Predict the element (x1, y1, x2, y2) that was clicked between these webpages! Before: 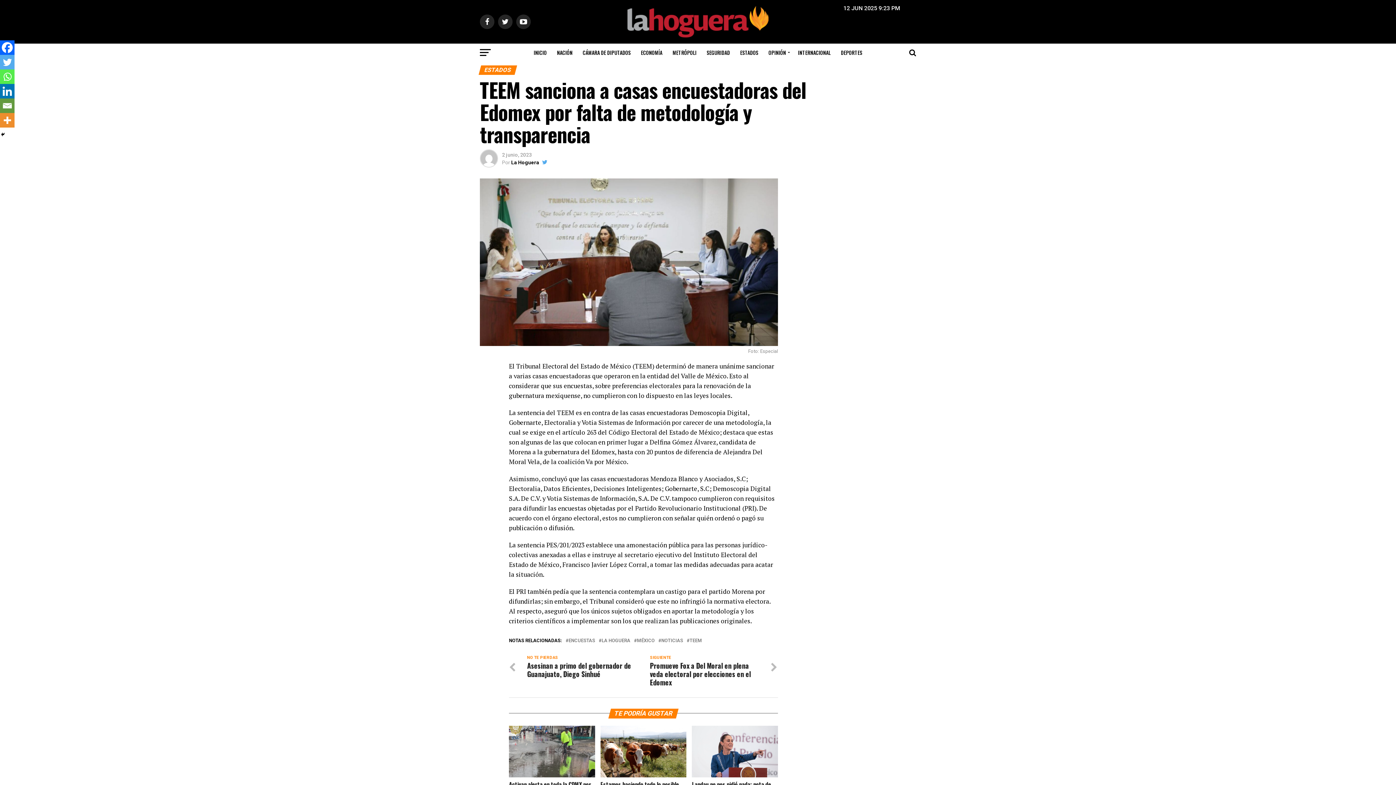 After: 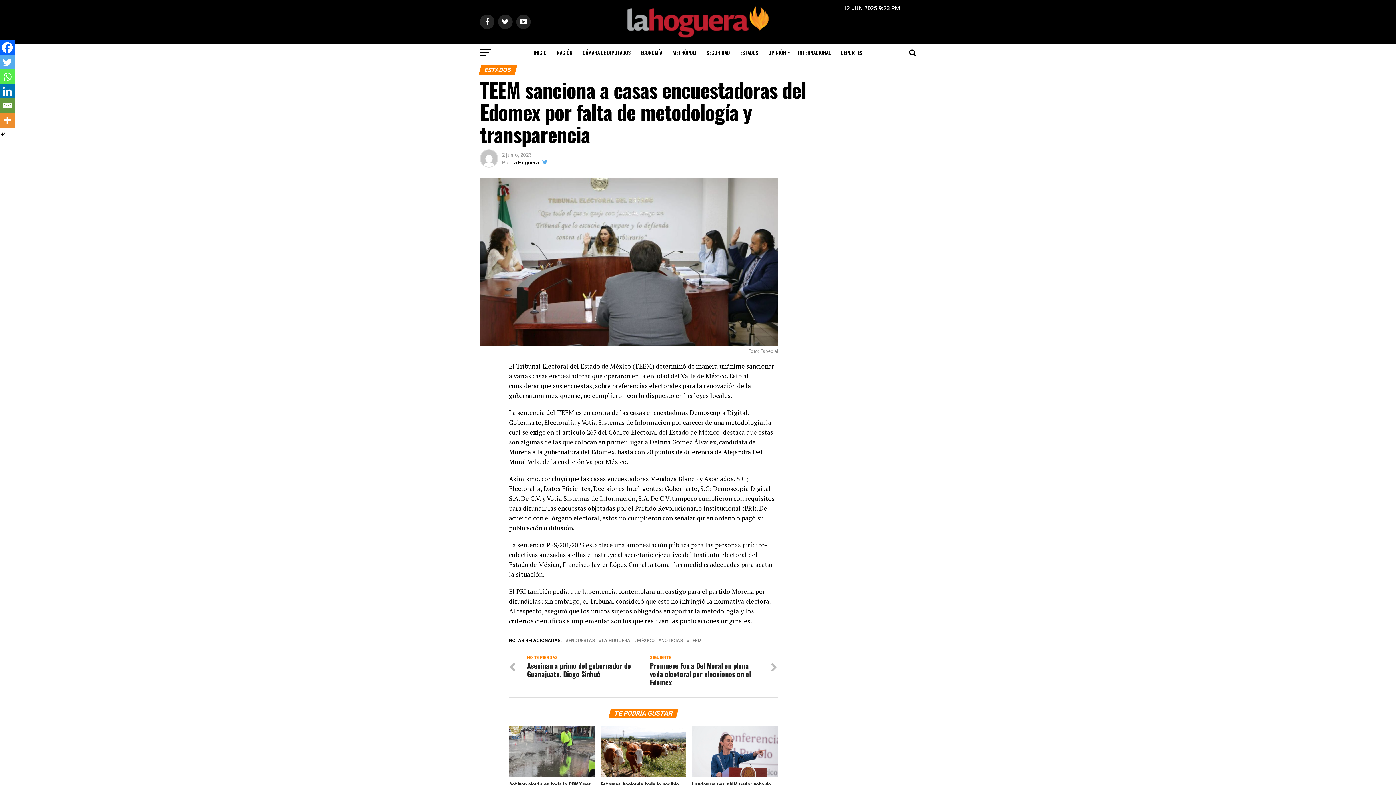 Action: bbox: (0, 54, 14, 69) label: Twitter